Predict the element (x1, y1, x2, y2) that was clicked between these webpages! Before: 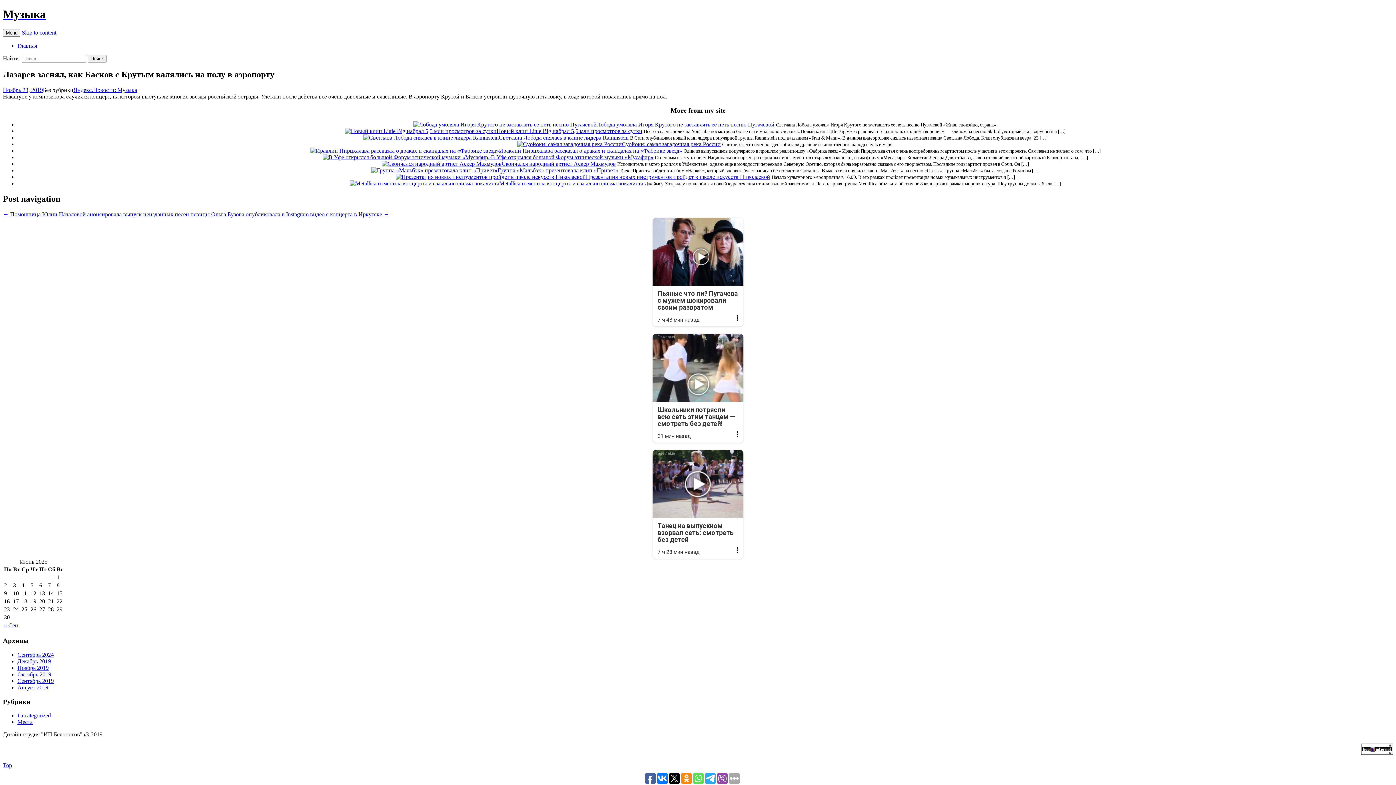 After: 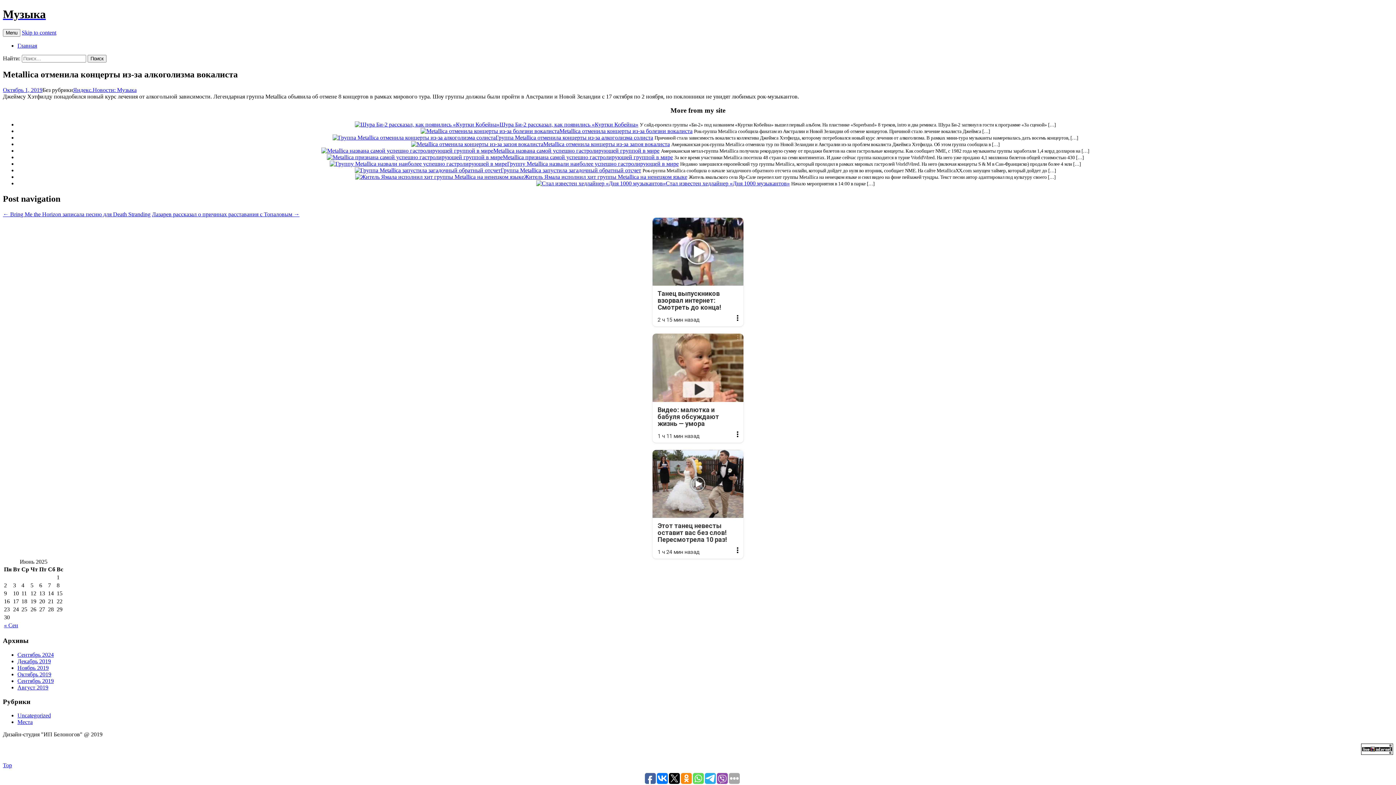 Action: label: Metallica отменила концерты из-за алкоголизма вокалиста bbox: (499, 180, 643, 186)